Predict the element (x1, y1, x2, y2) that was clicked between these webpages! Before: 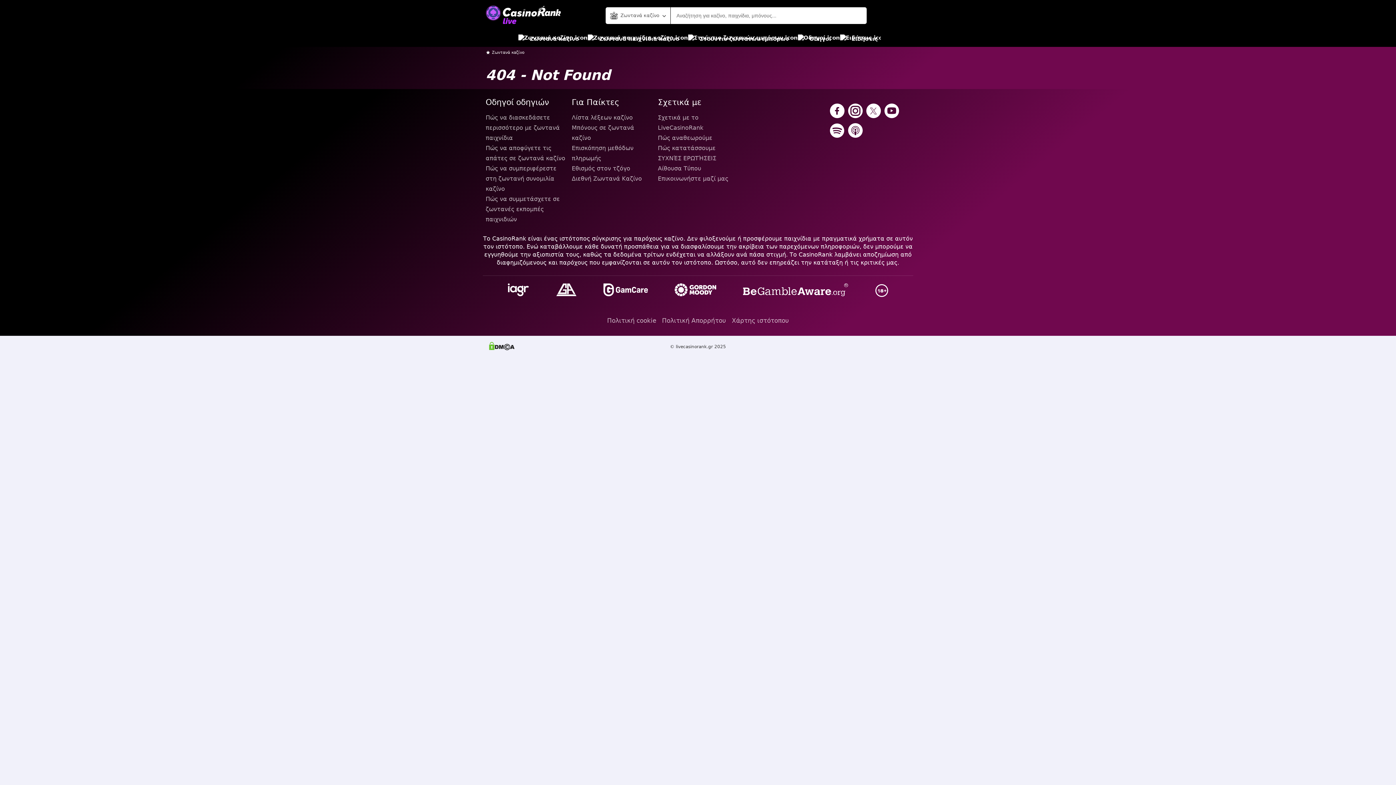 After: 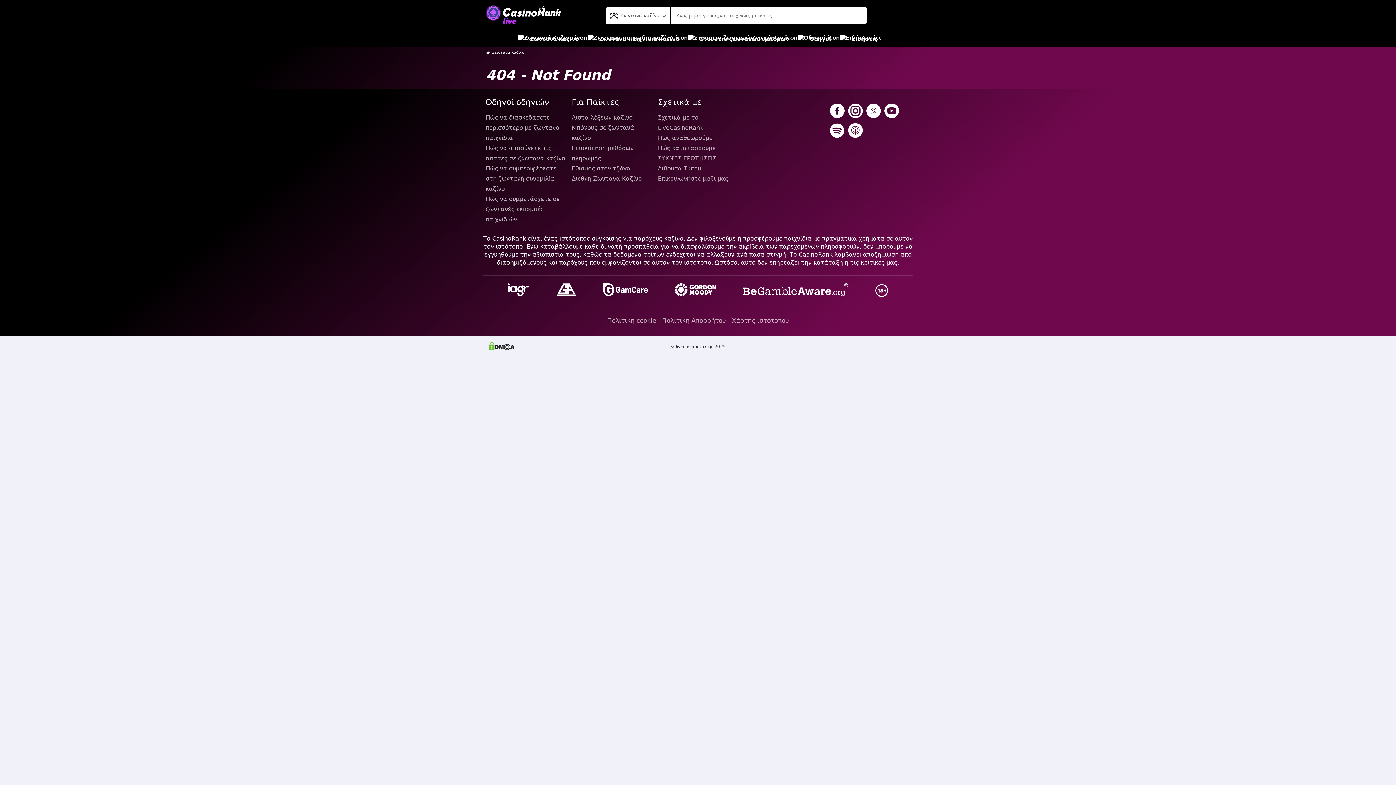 Action: bbox: (673, 281, 718, 299)